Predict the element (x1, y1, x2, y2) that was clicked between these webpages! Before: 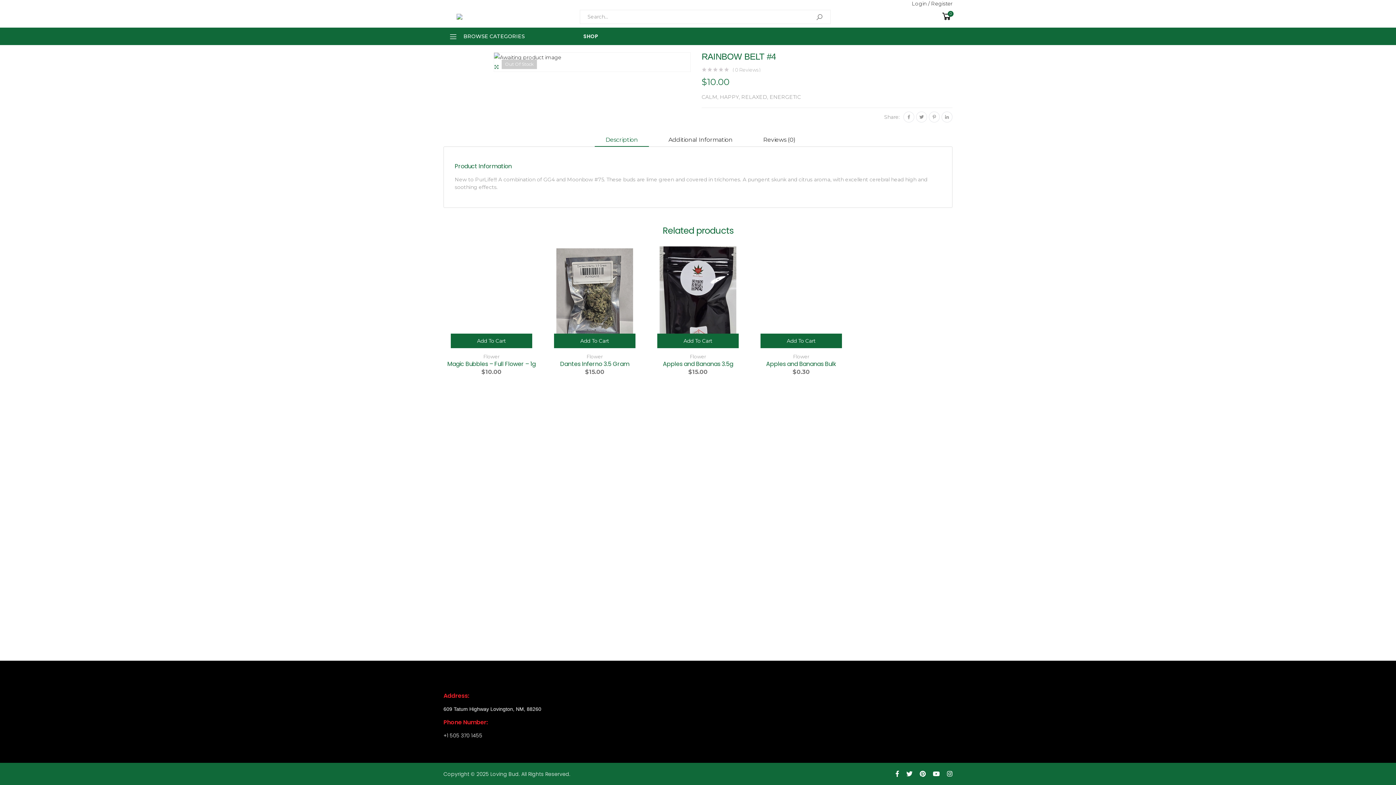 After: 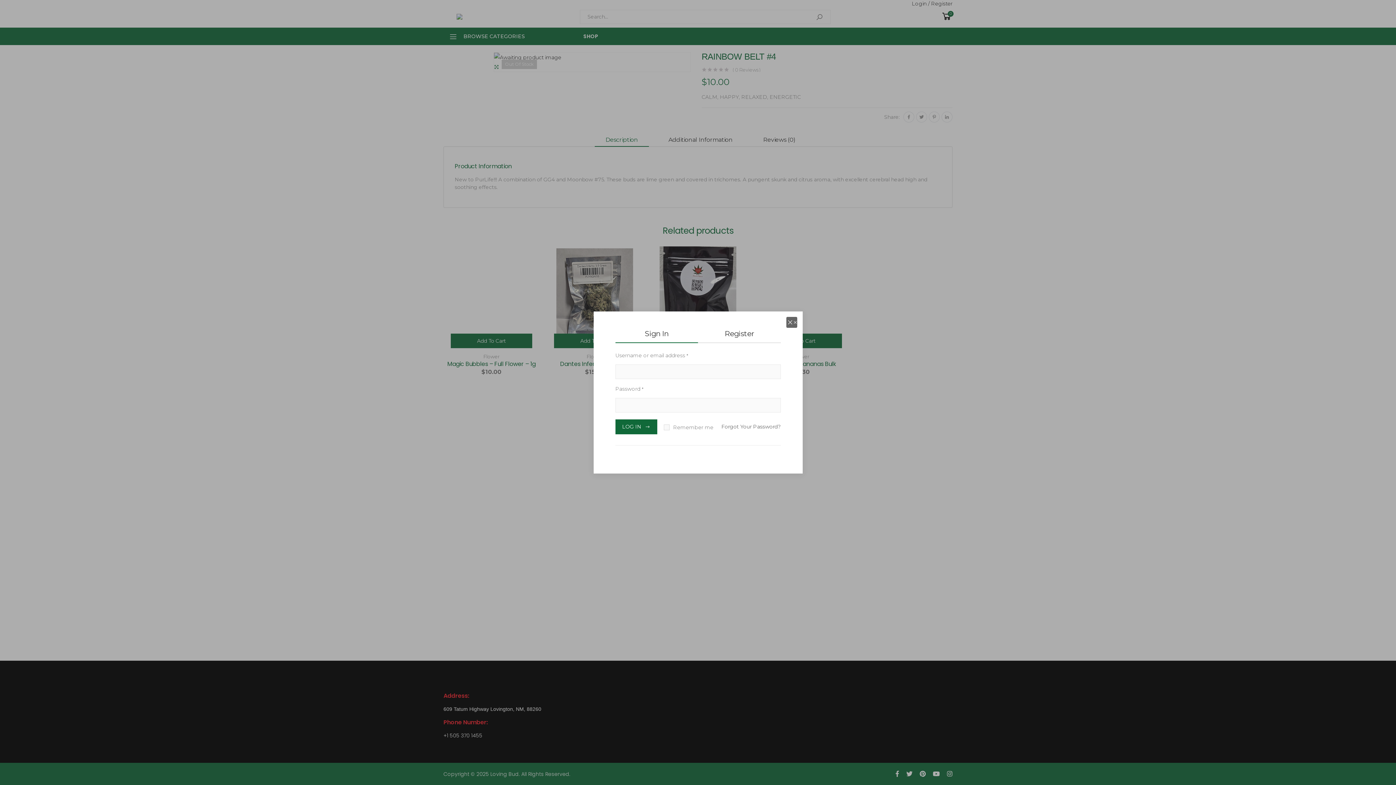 Action: label: Login / Register bbox: (912, 0, 952, 6)